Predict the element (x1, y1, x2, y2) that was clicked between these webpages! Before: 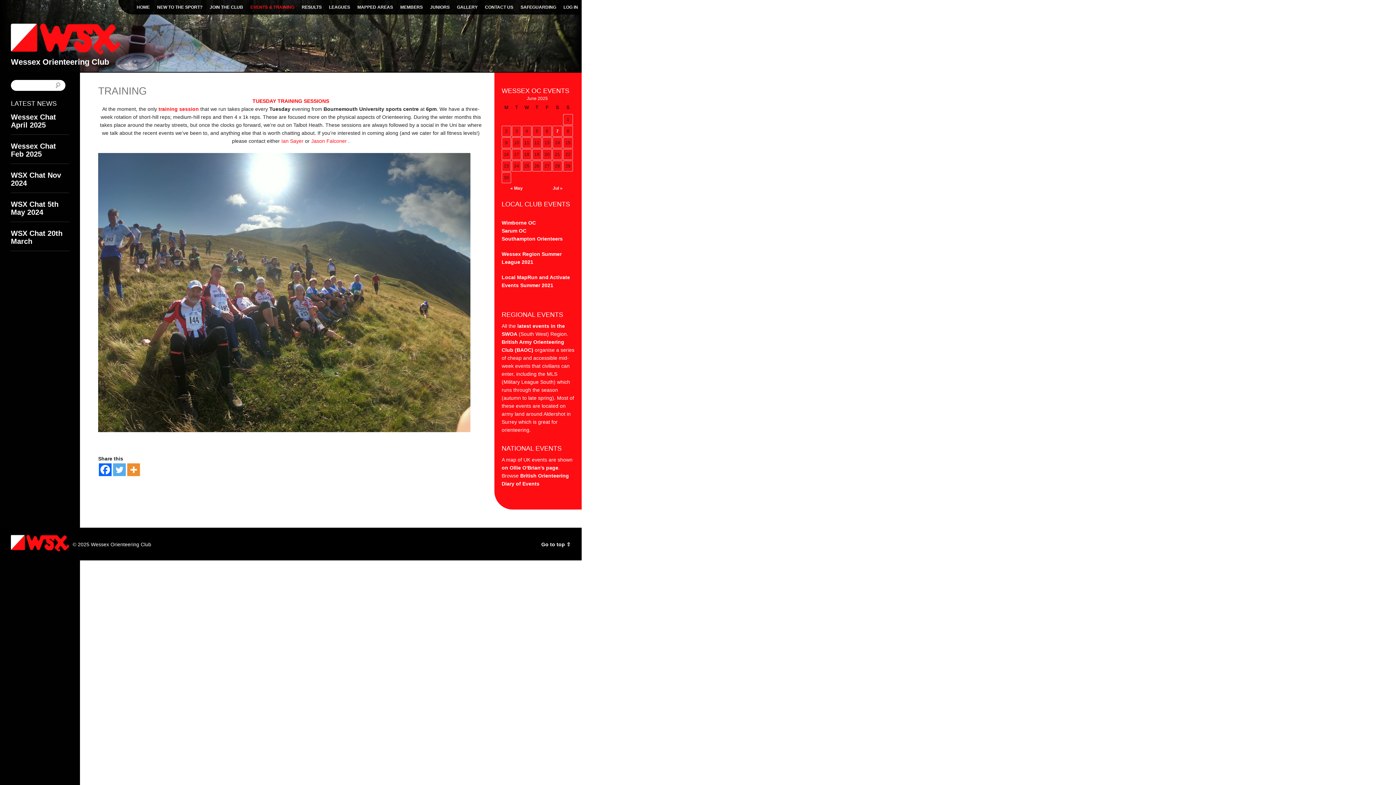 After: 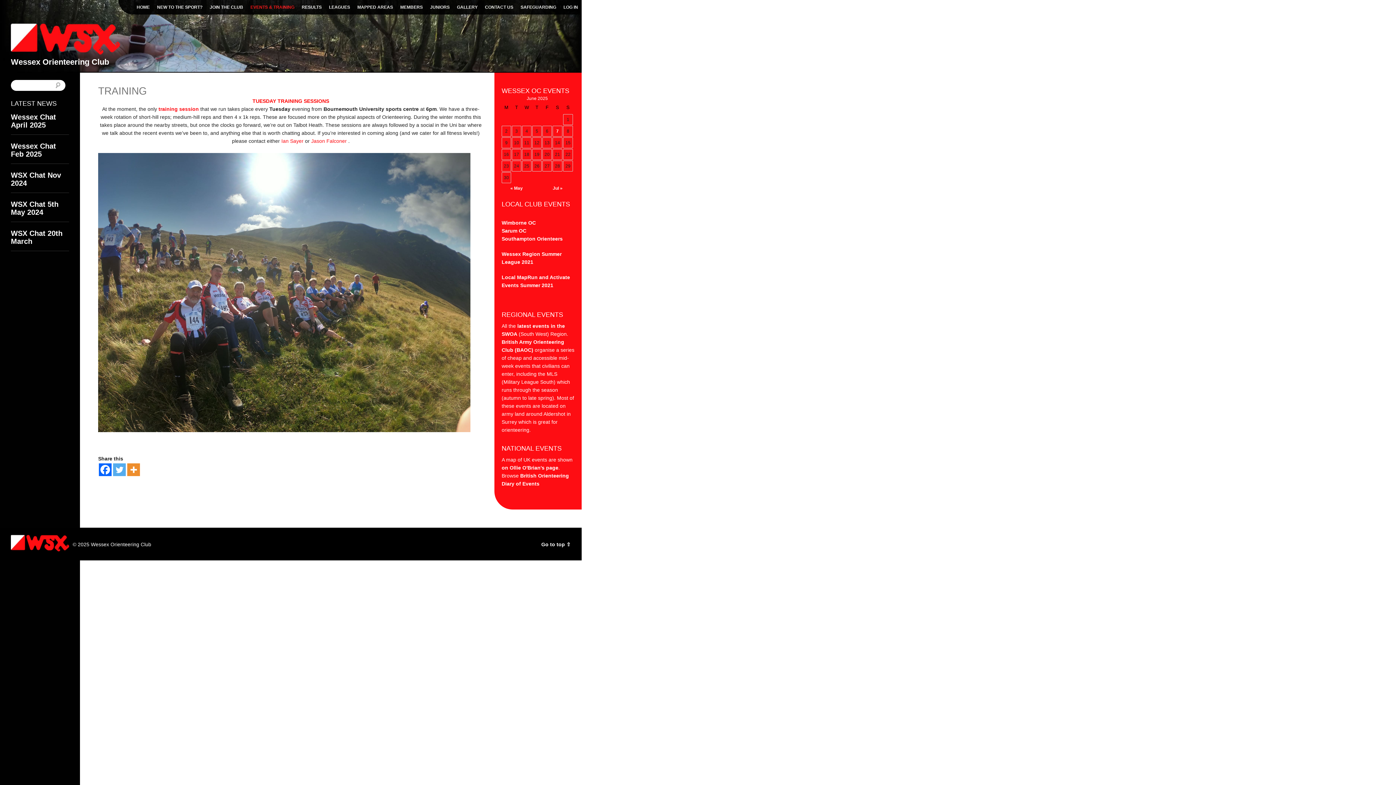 Action: bbox: (113, 463, 125, 476) label: Twitter